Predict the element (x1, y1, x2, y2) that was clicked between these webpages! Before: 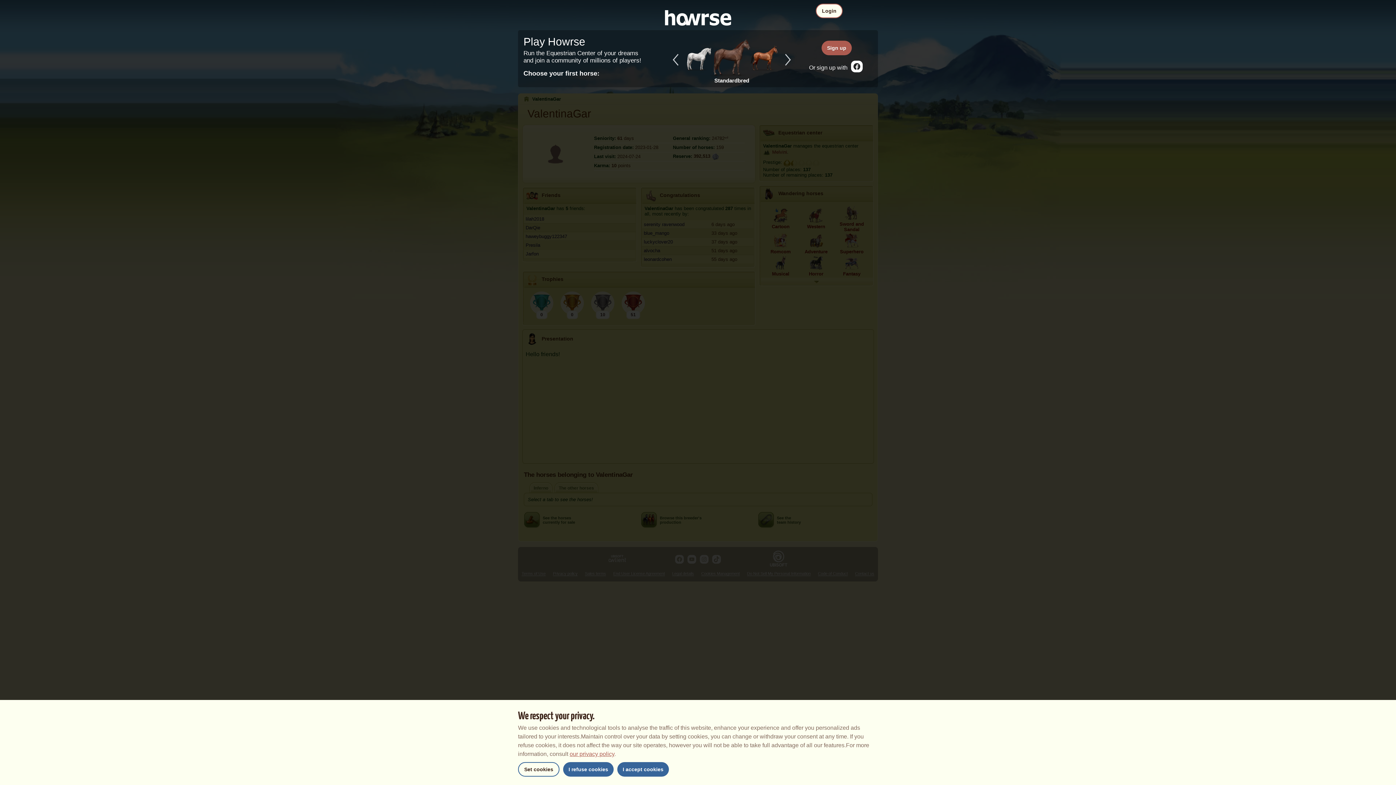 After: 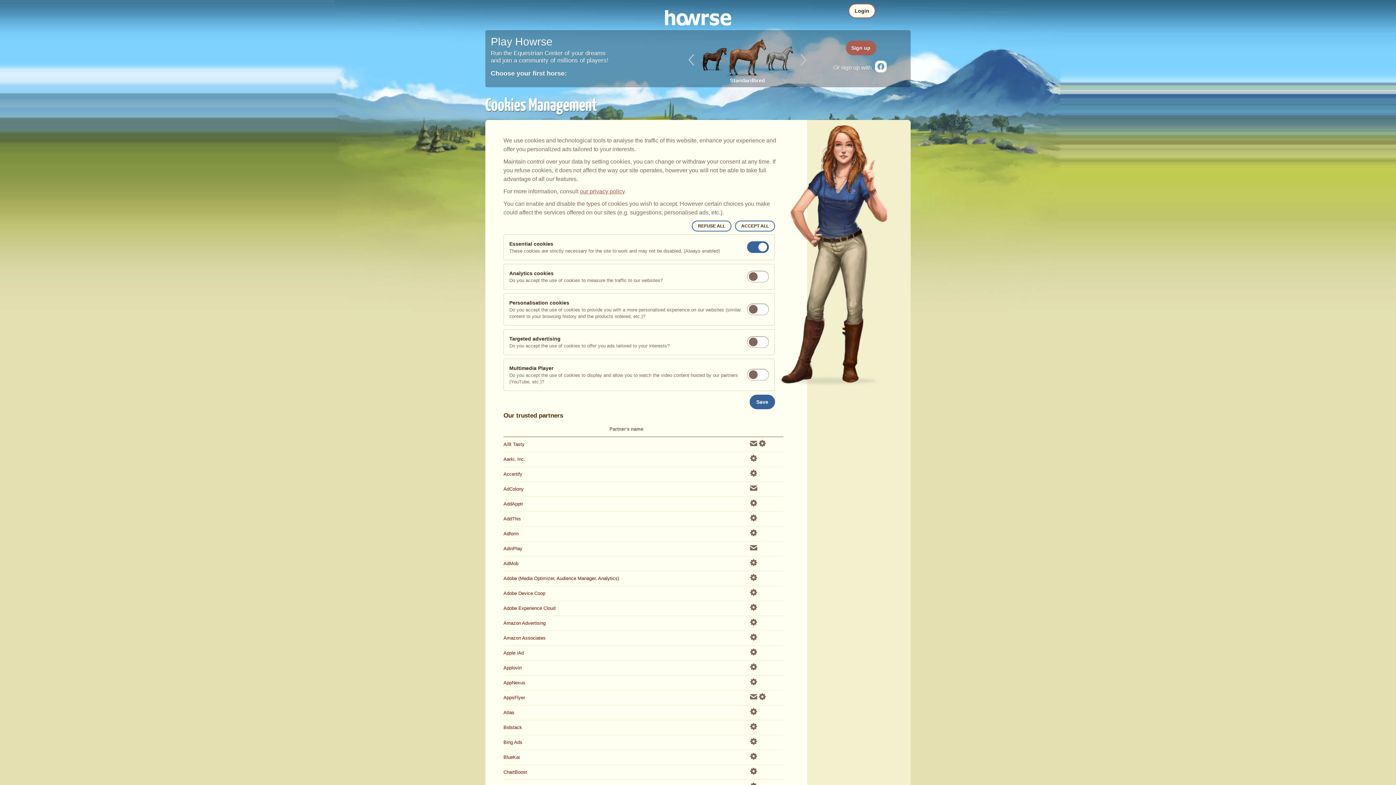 Action: label: Set cookies bbox: (518, 762, 559, 777)